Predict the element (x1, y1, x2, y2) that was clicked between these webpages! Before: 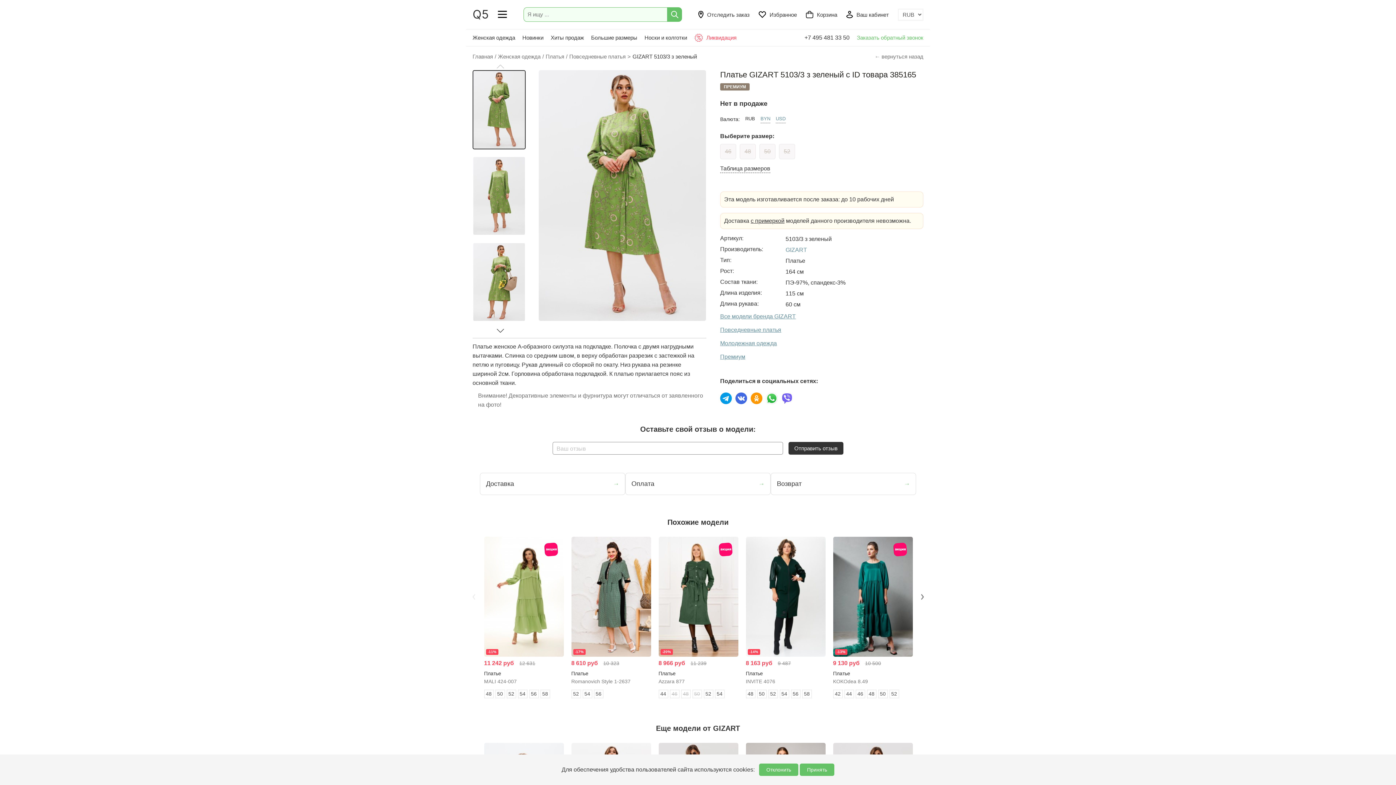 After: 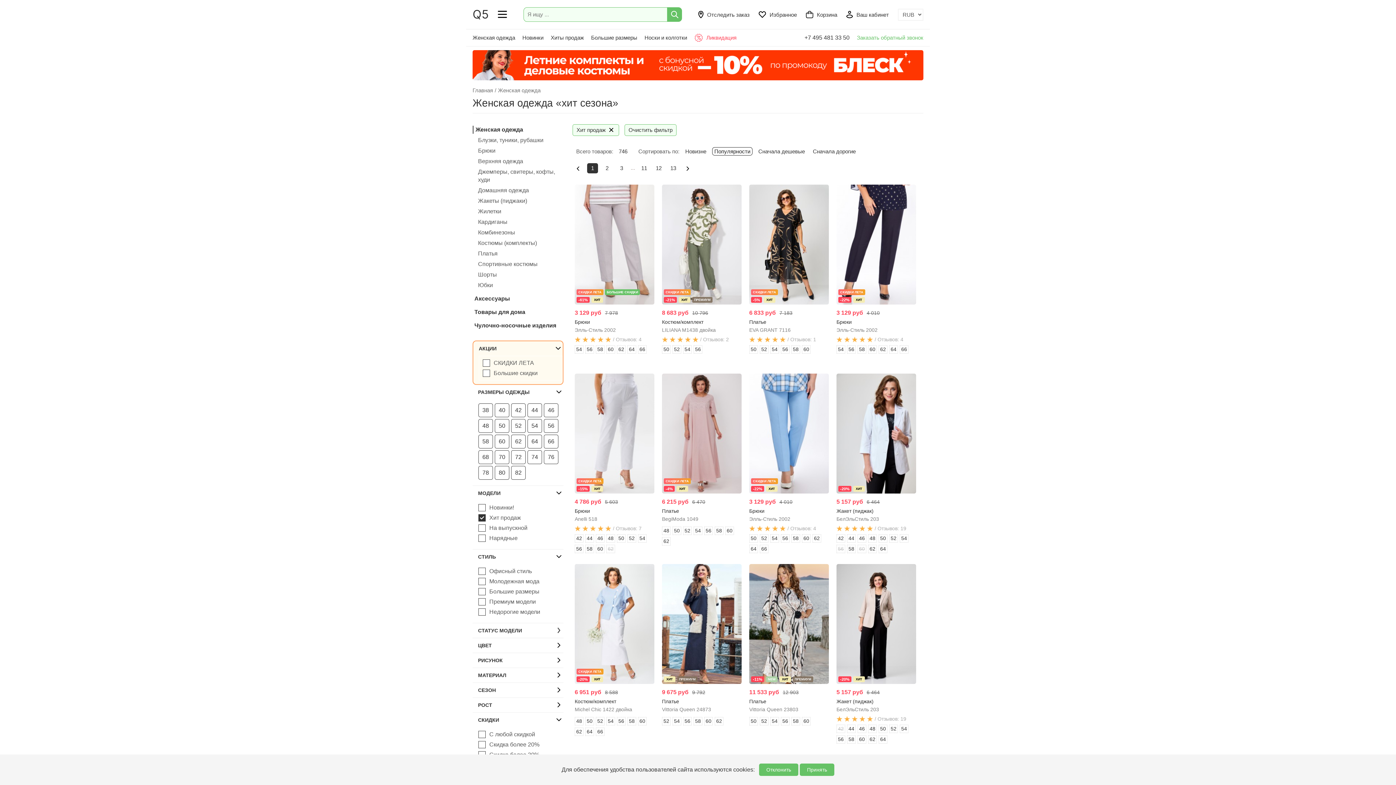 Action: bbox: (550, 29, 584, 46) label: Хиты продаж